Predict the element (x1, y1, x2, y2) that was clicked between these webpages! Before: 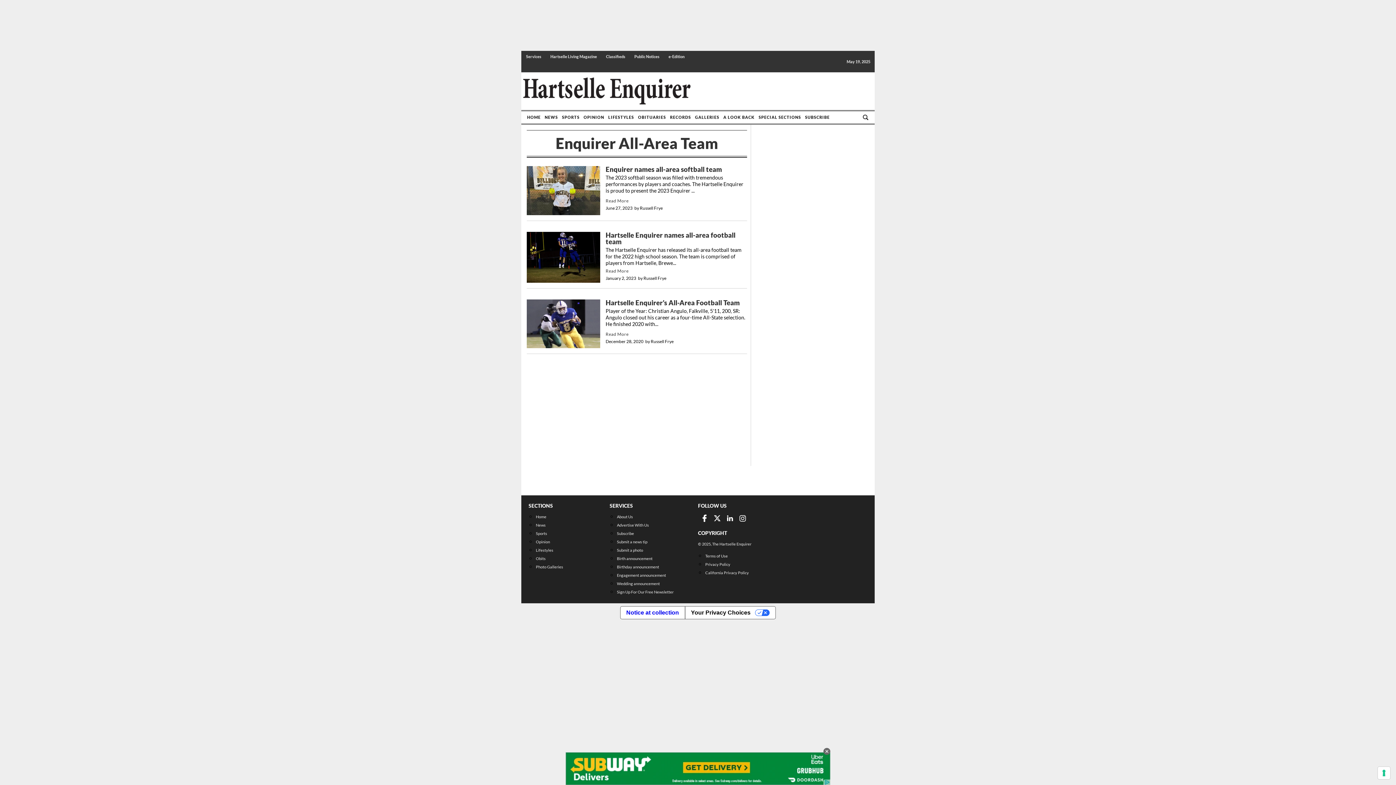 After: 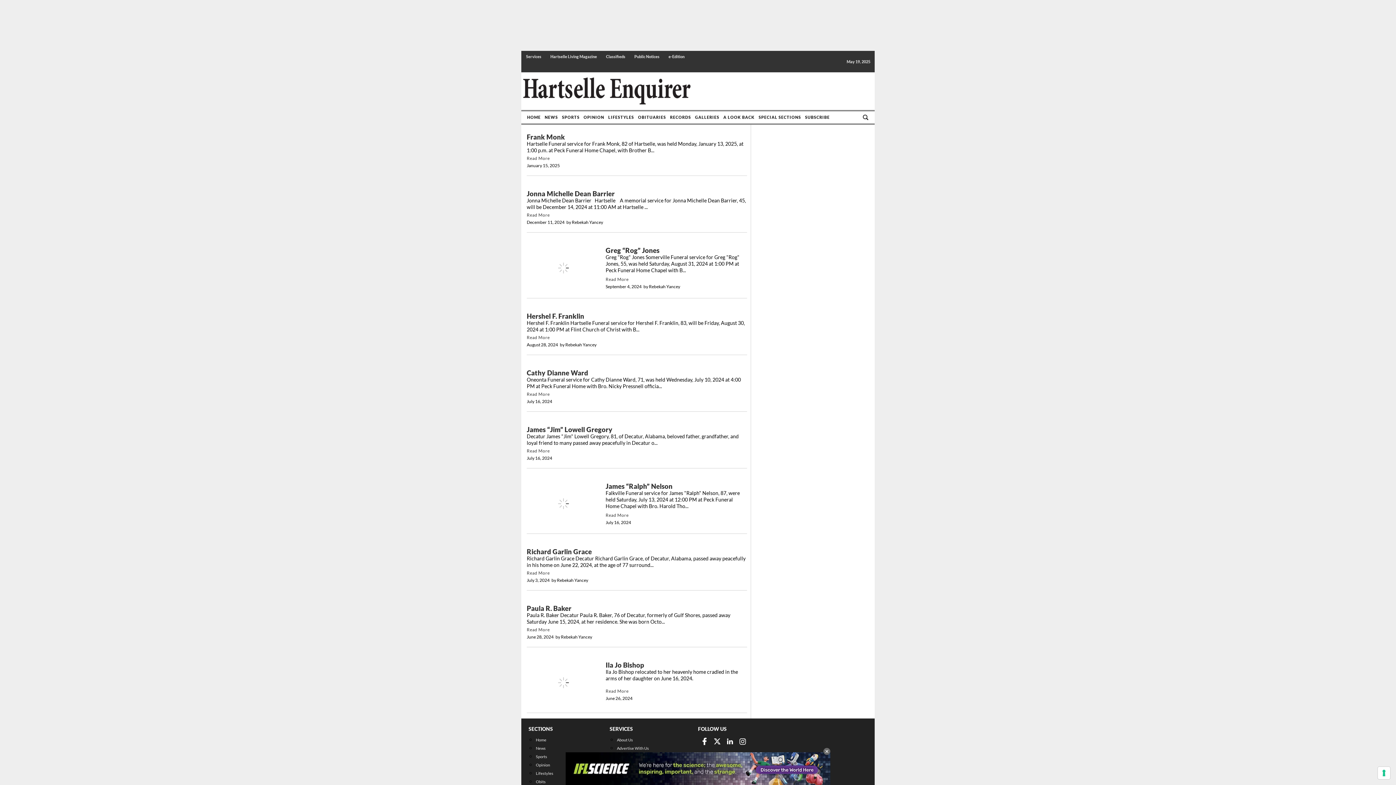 Action: bbox: (536, 556, 563, 562) label: Obits